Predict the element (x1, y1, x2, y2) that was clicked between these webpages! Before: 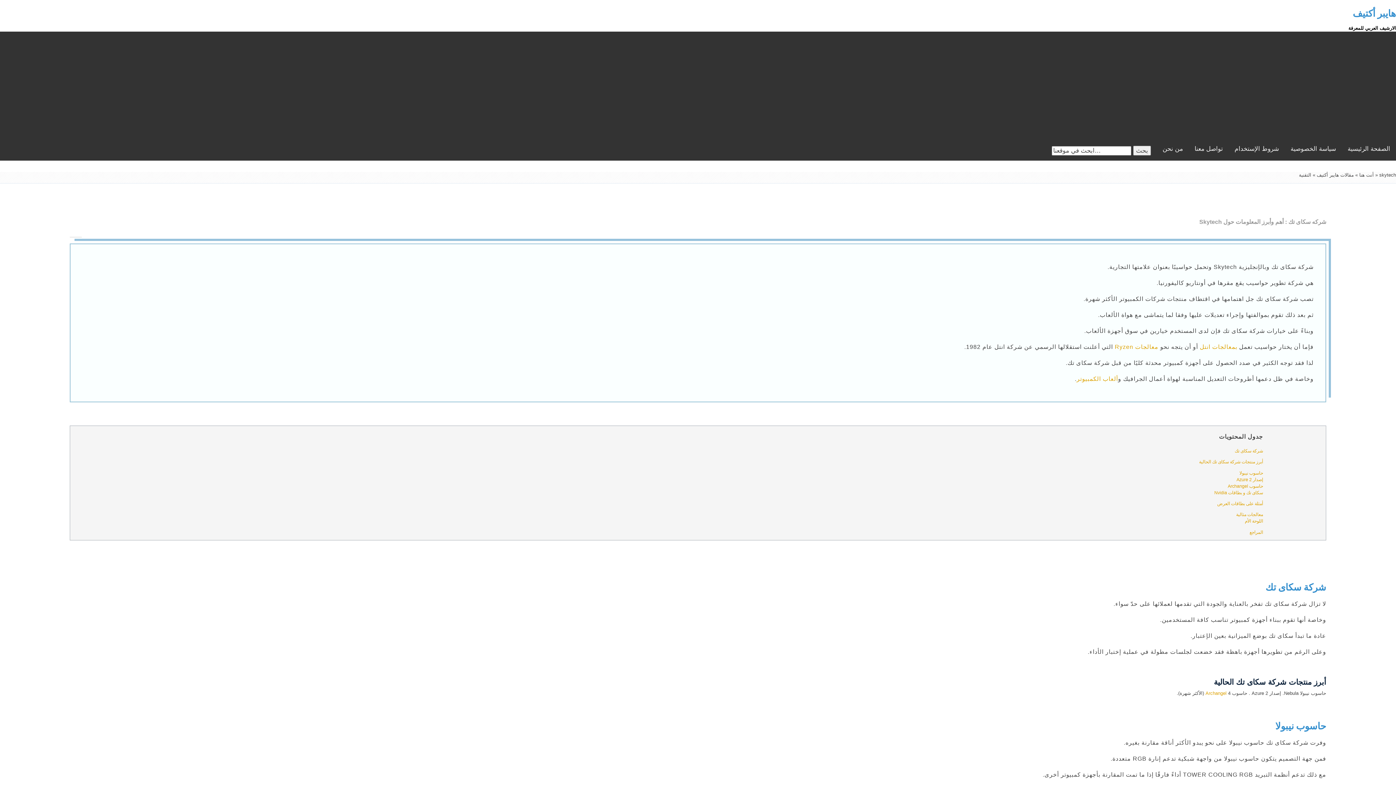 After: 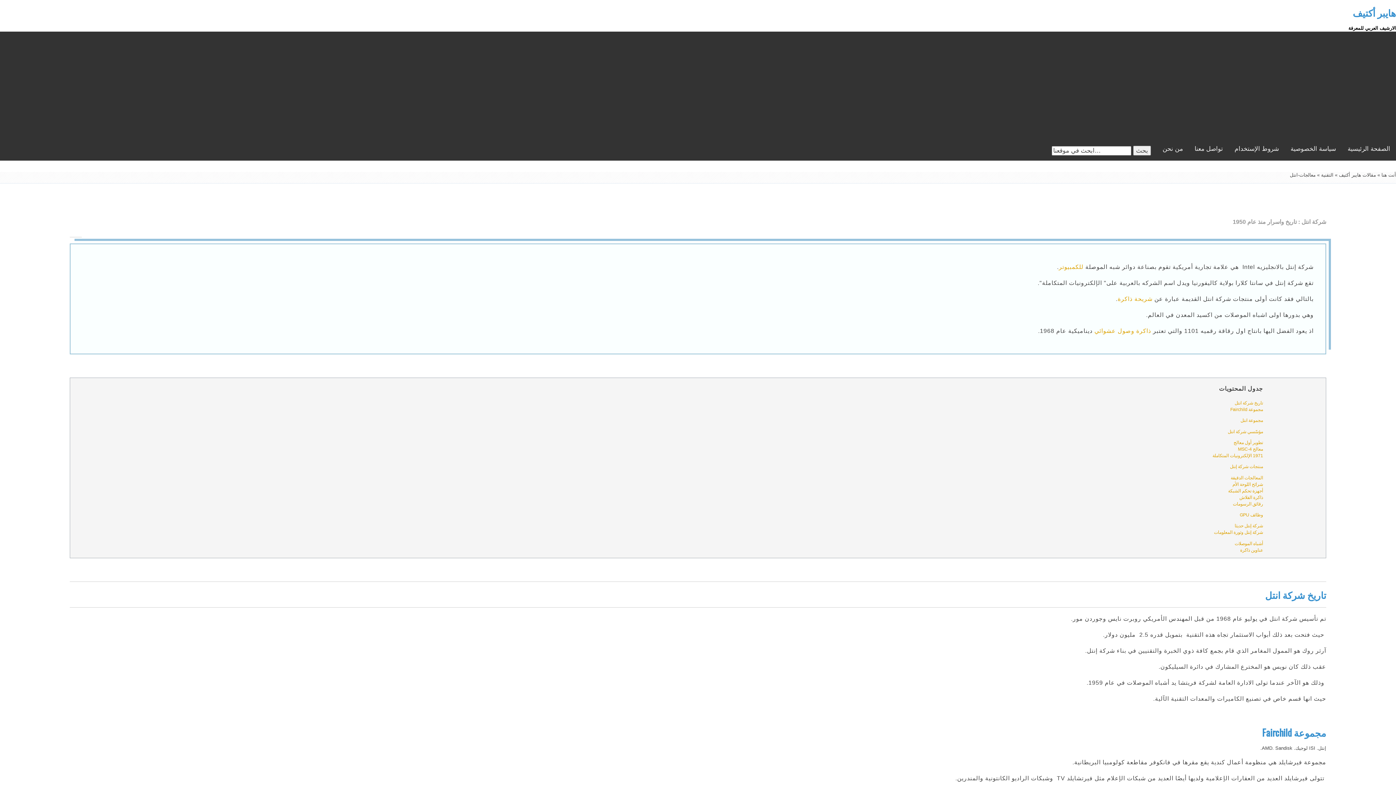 Action: label: بمعالجات انتل bbox: (1200, 343, 1237, 350)